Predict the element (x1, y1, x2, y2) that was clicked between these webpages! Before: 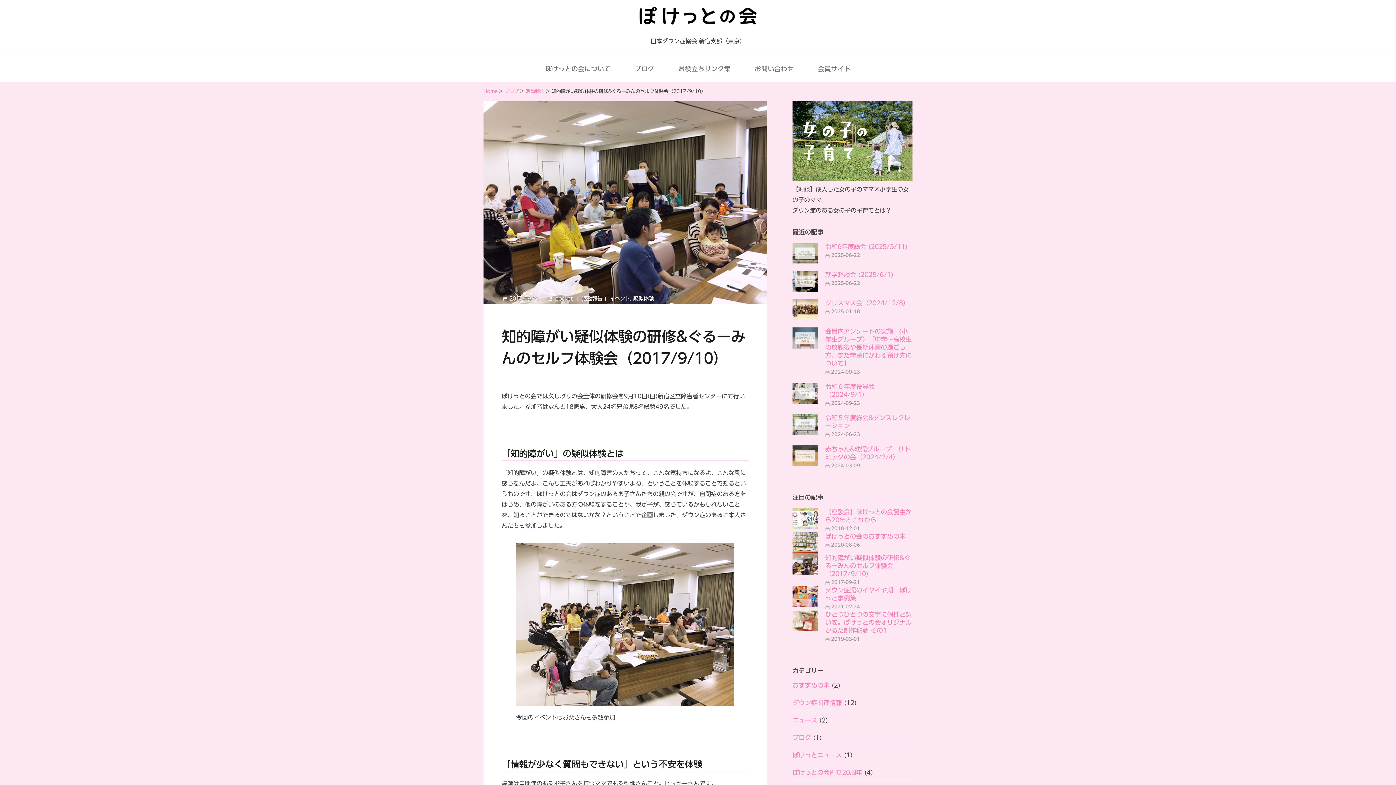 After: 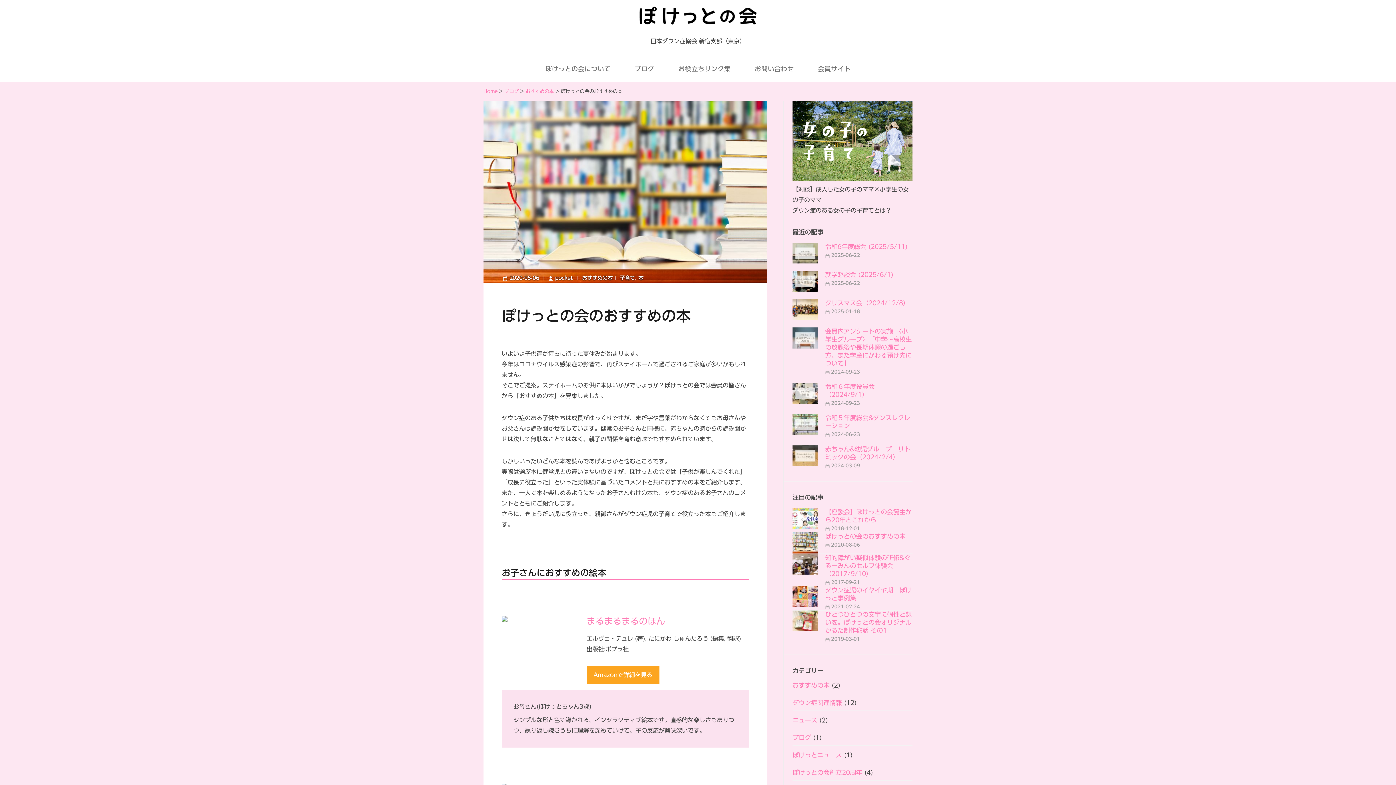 Action: label: 2020-08-06 bbox: (831, 542, 860, 547)